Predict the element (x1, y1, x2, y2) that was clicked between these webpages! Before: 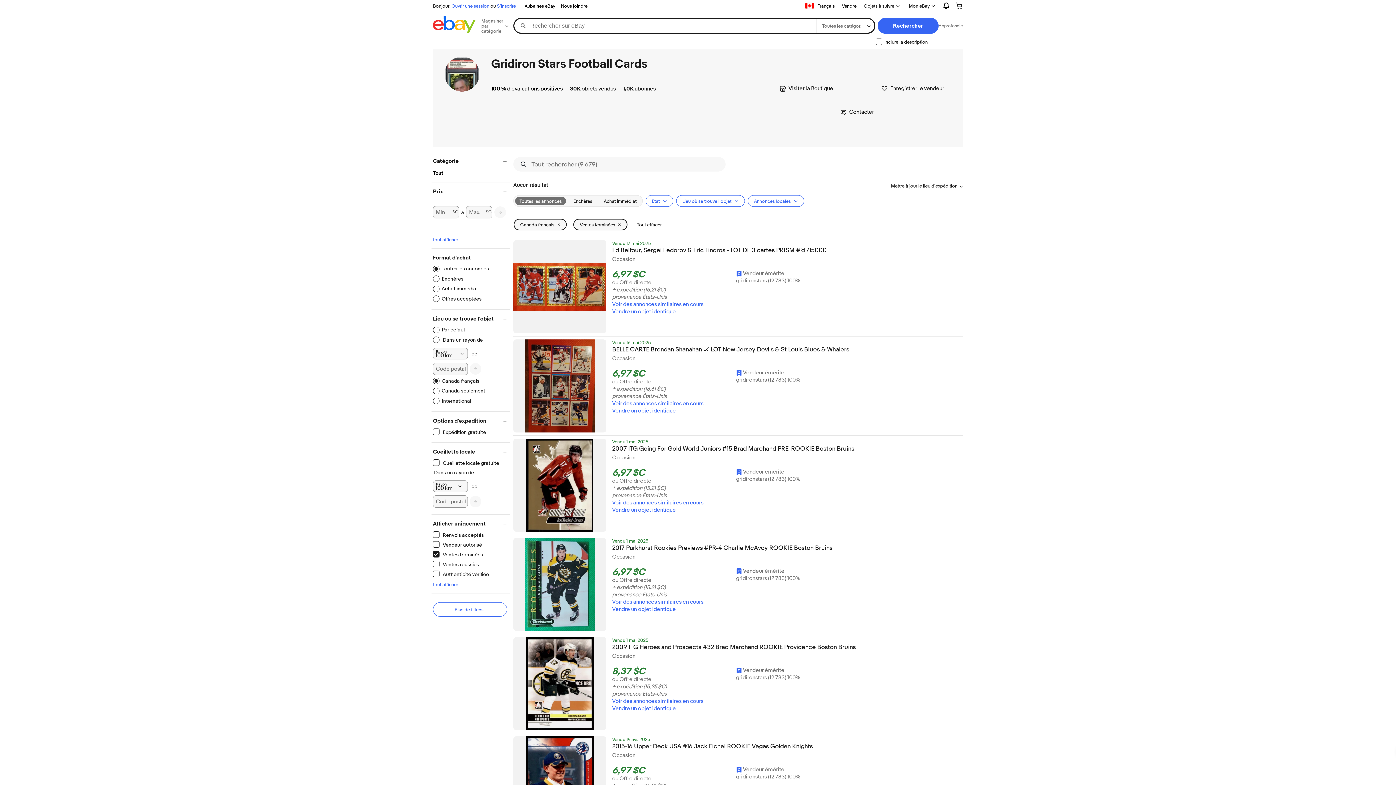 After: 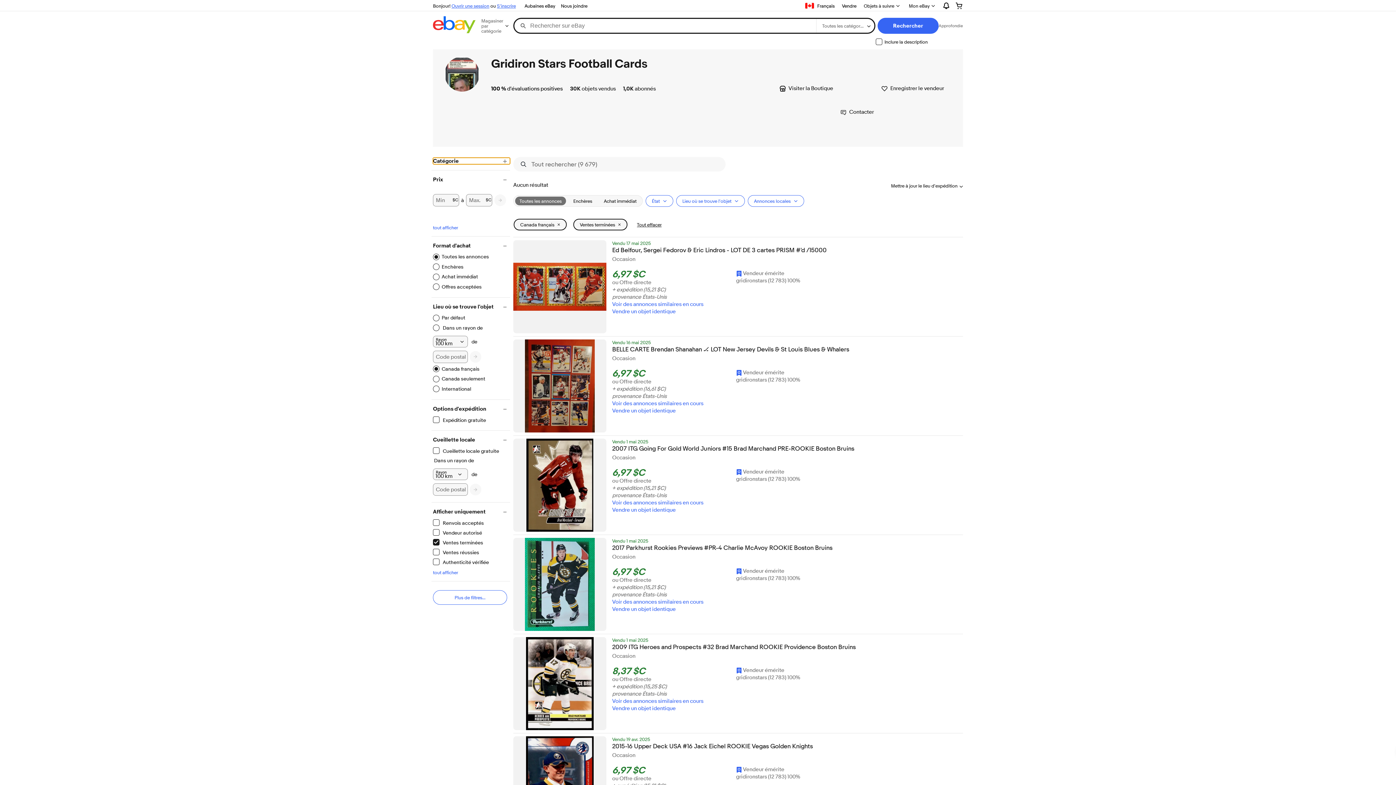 Action: label: Catégorie bbox: (433, 157, 510, 164)